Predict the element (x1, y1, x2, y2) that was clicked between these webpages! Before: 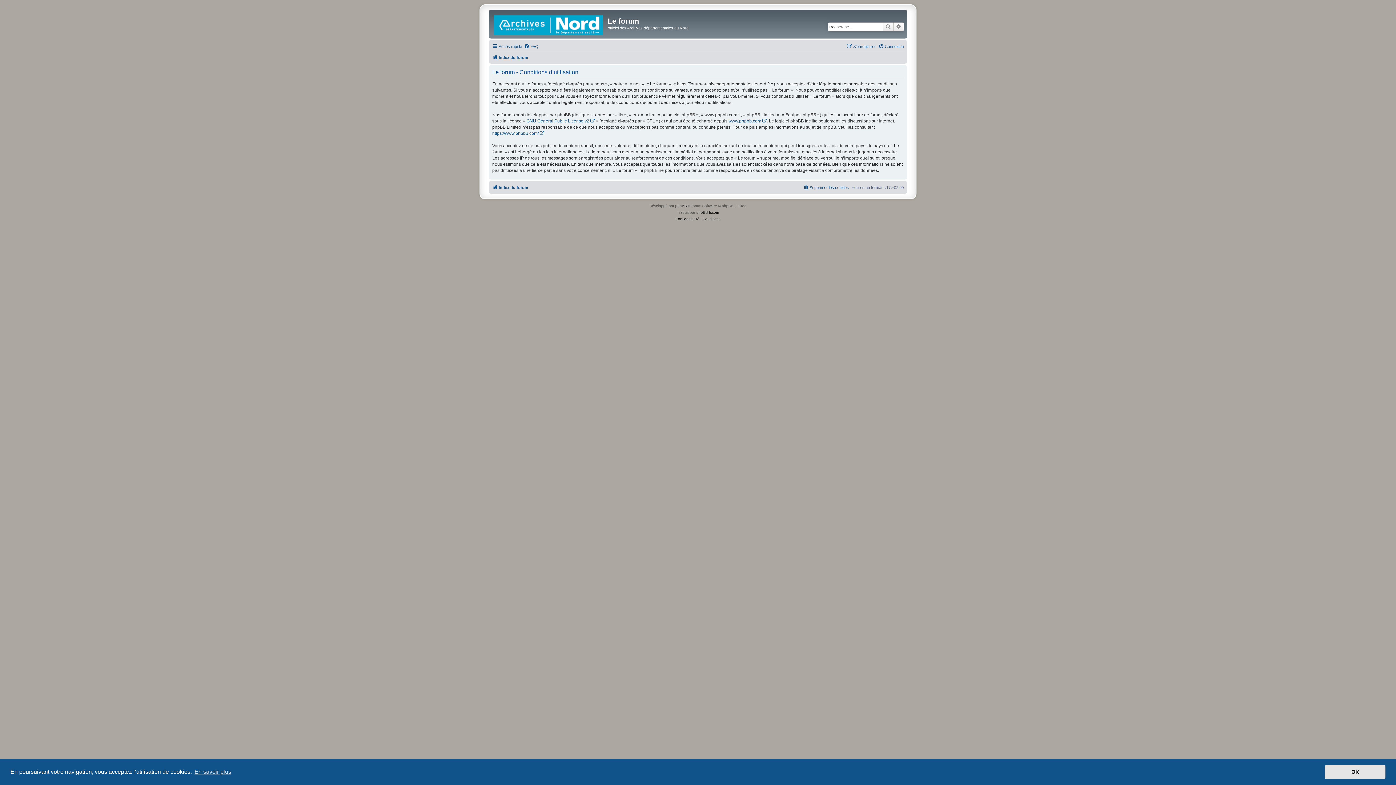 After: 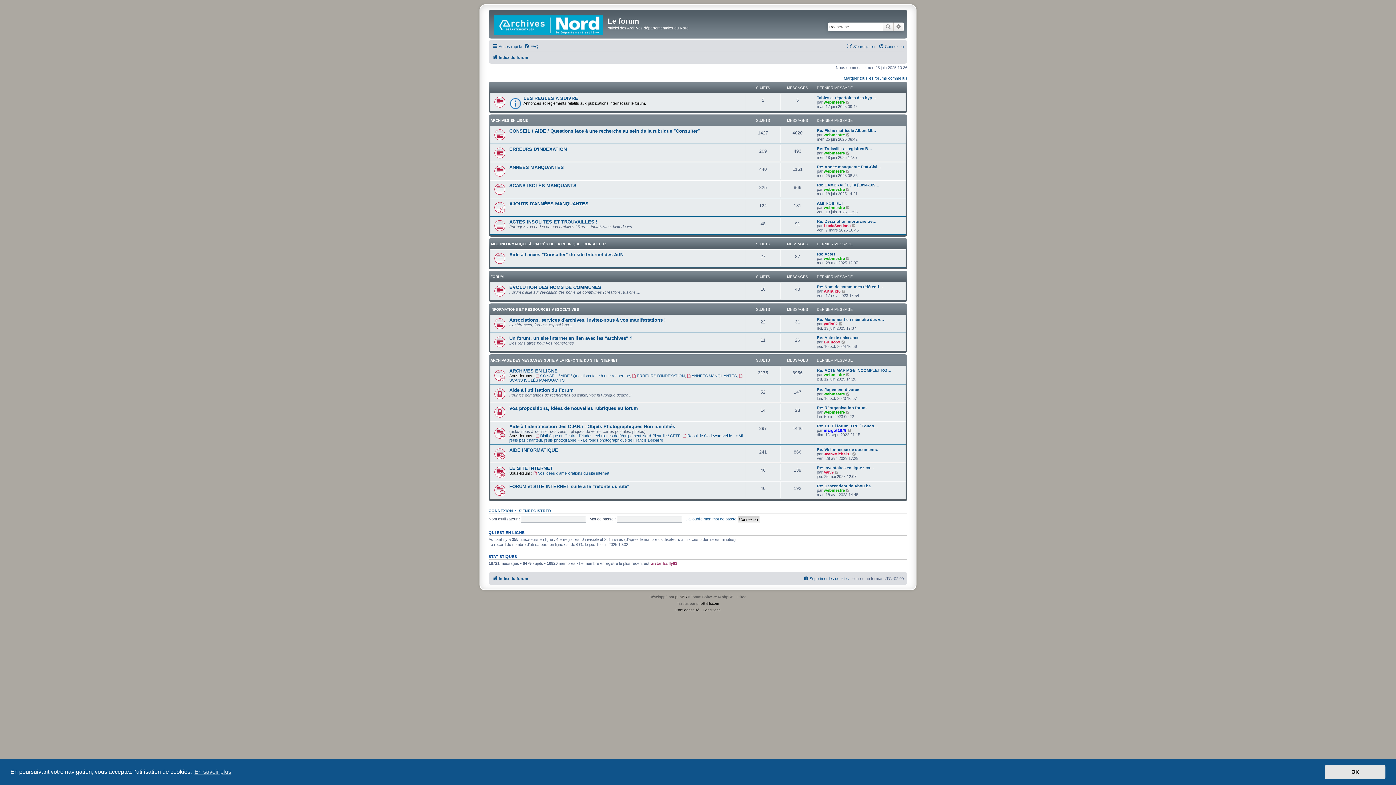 Action: label: Index du forum bbox: (492, 52, 528, 61)